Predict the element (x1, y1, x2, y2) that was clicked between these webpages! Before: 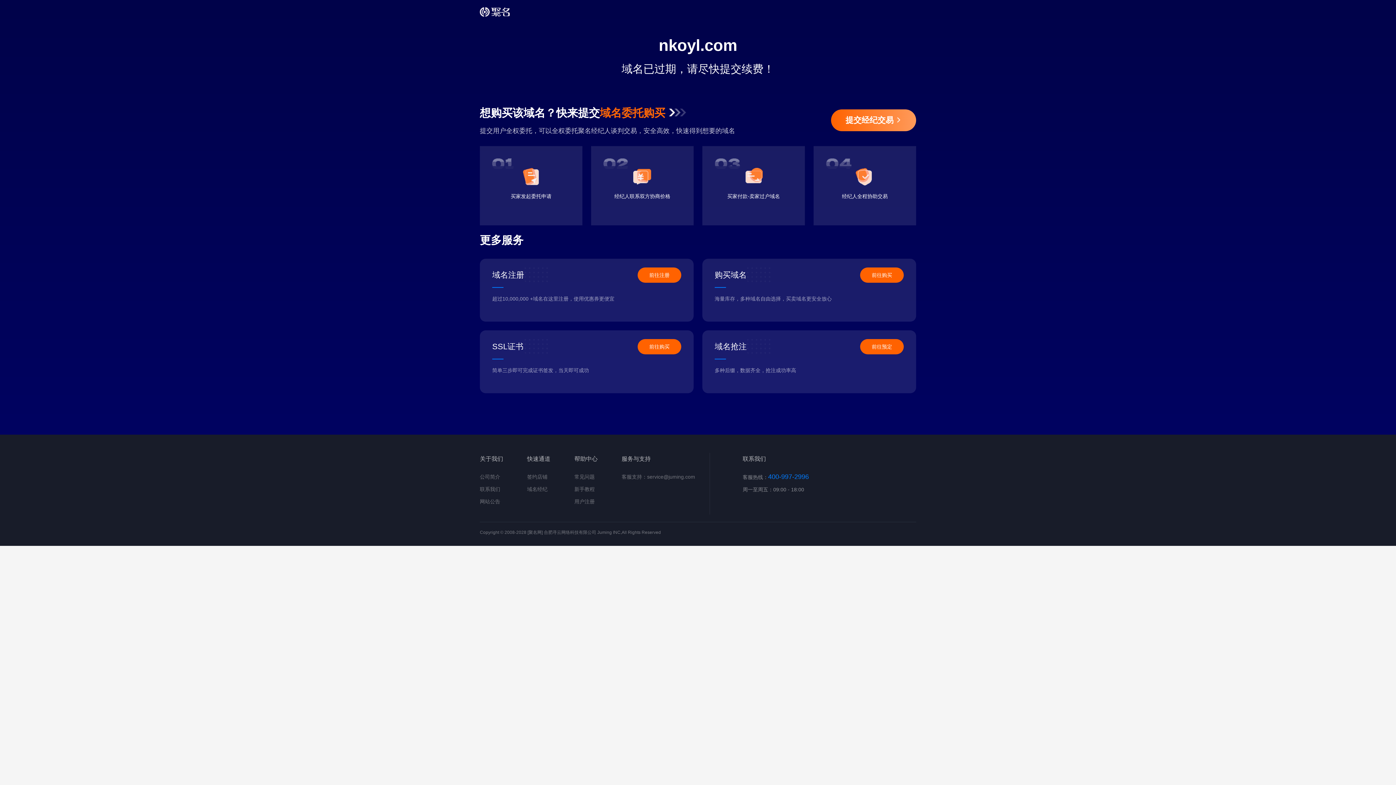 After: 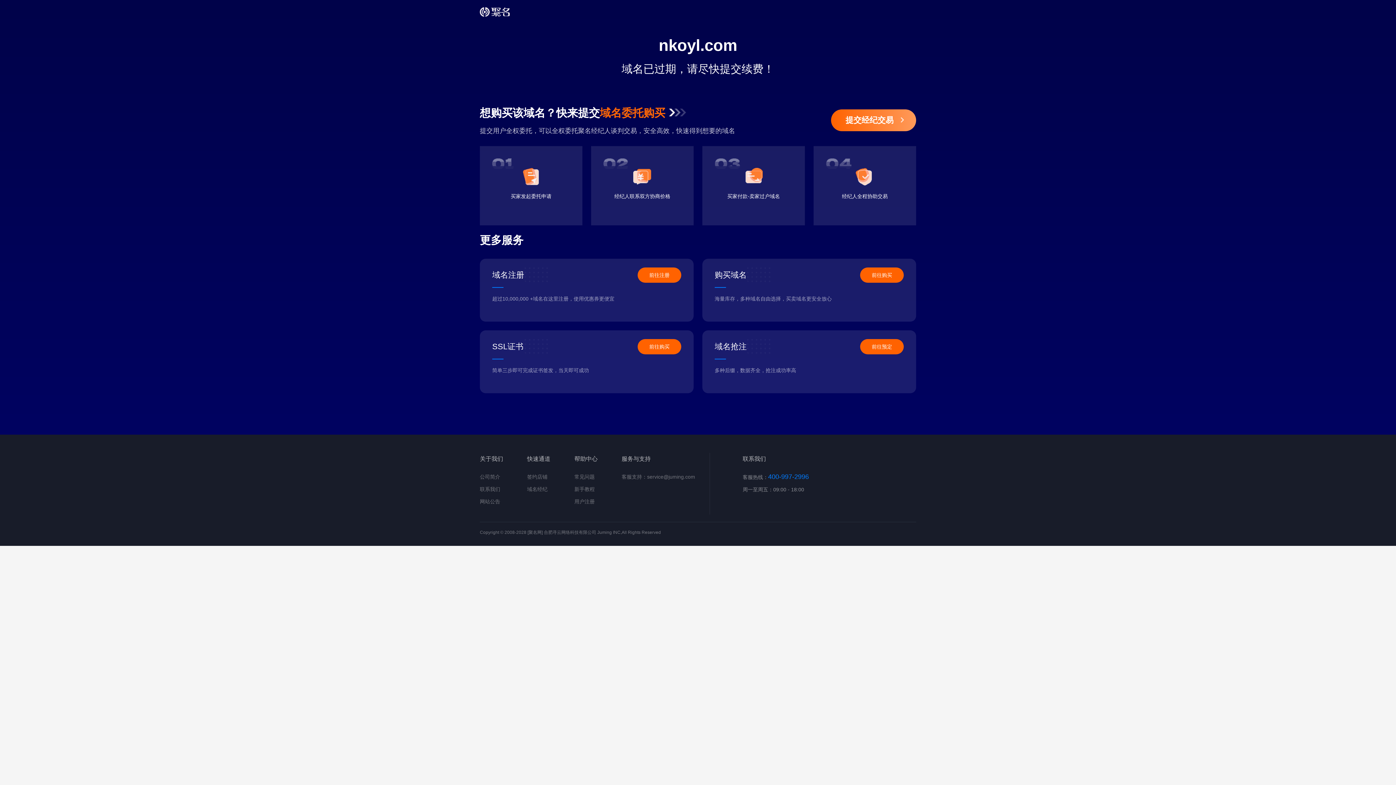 Action: label: 提交经纪交易 bbox: (831, 109, 916, 131)